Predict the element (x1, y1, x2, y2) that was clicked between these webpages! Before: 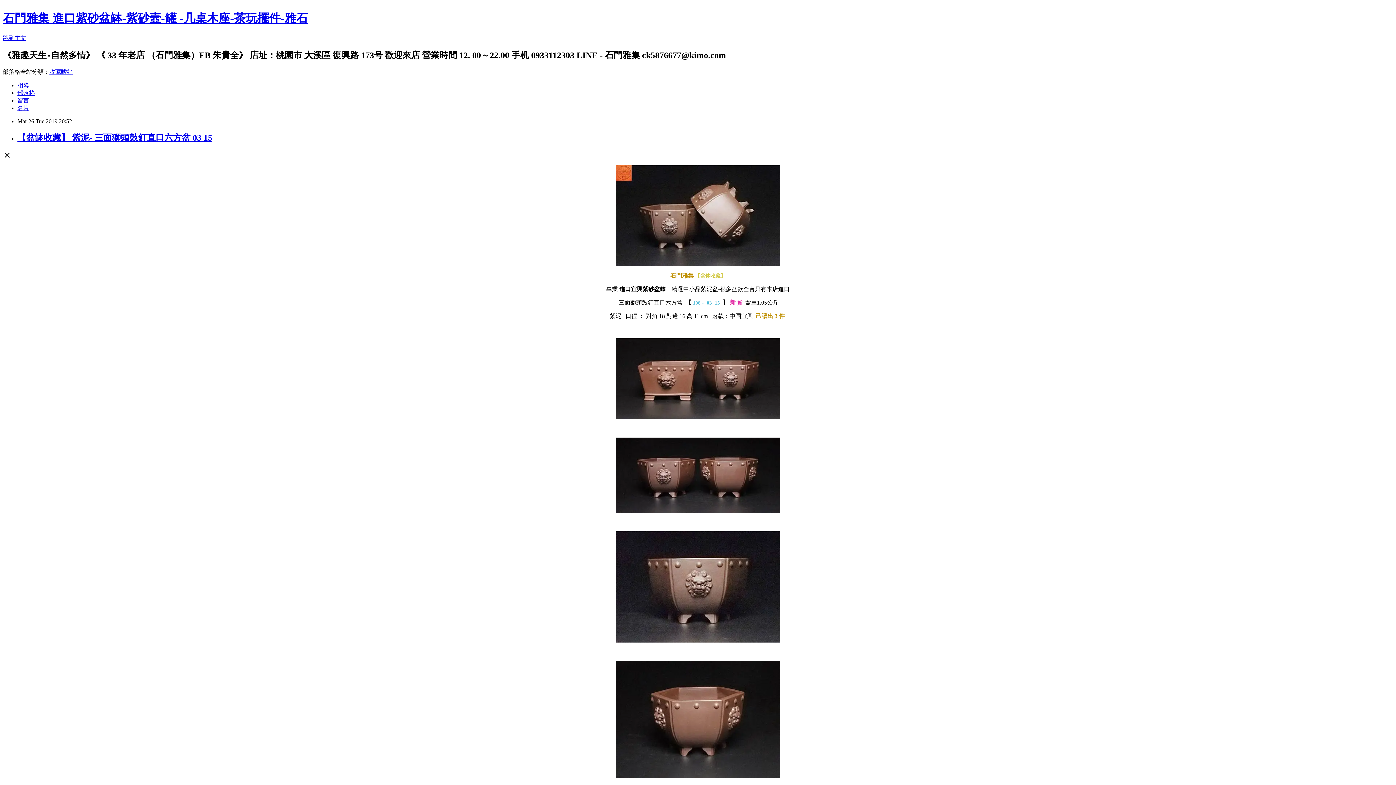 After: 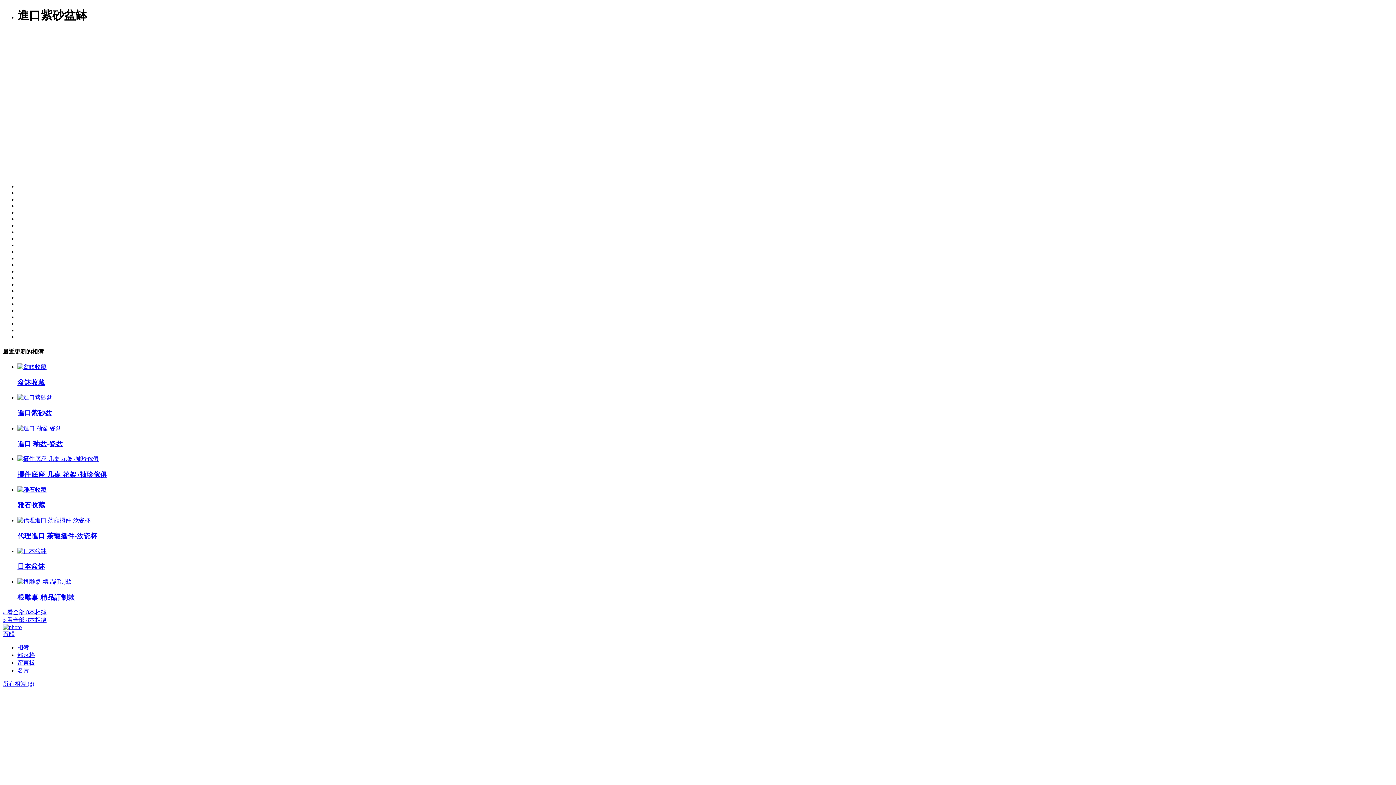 Action: label: 相簿 bbox: (17, 82, 29, 88)